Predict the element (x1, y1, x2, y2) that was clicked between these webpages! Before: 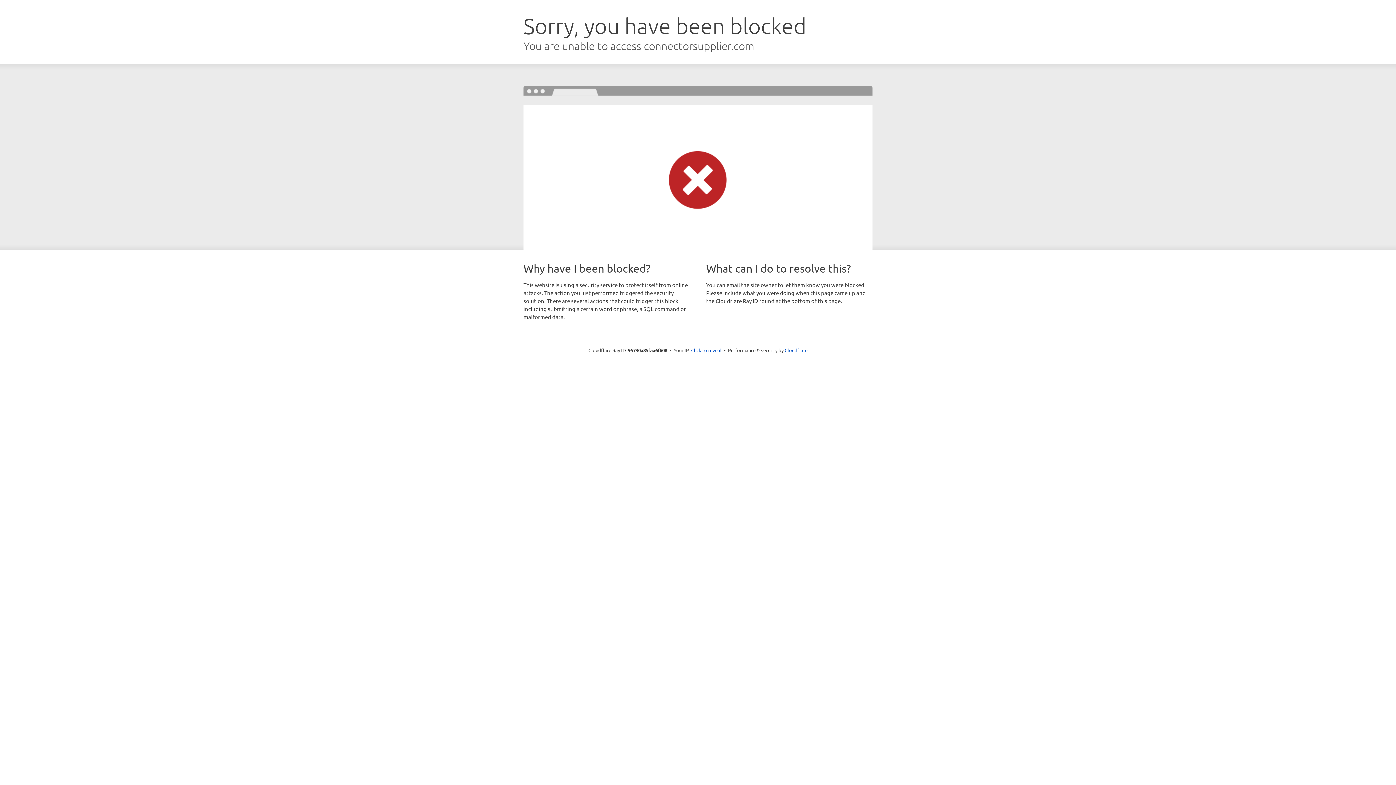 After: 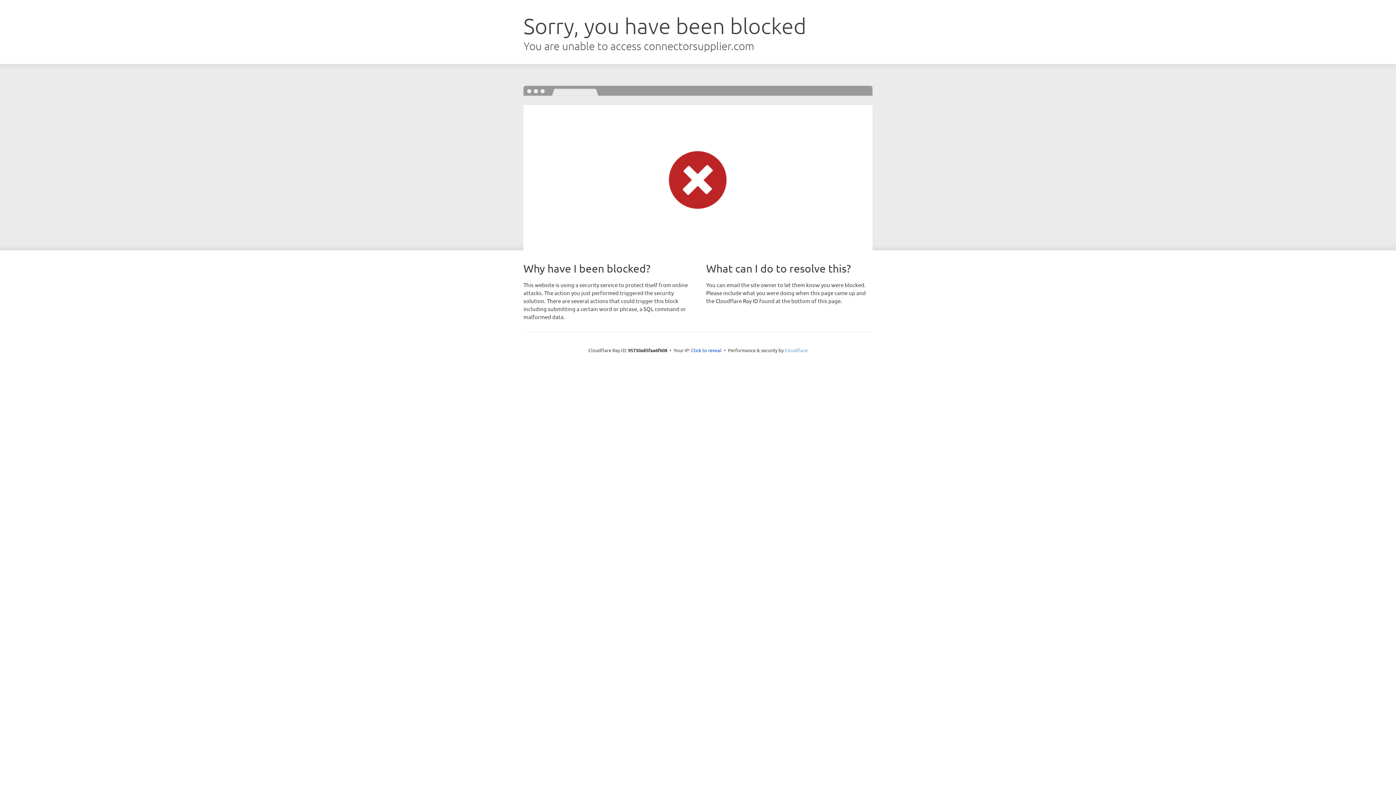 Action: bbox: (784, 347, 807, 353) label: Cloudflare